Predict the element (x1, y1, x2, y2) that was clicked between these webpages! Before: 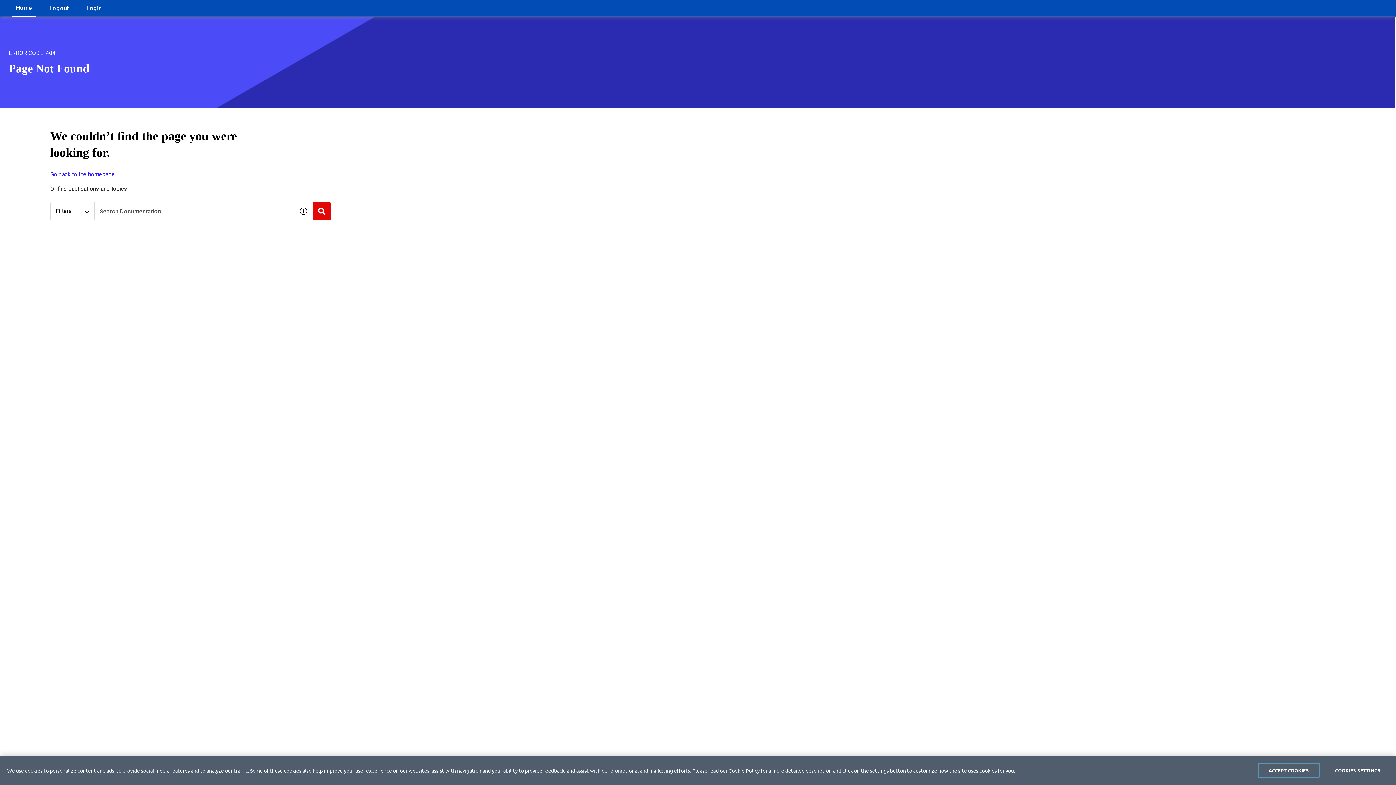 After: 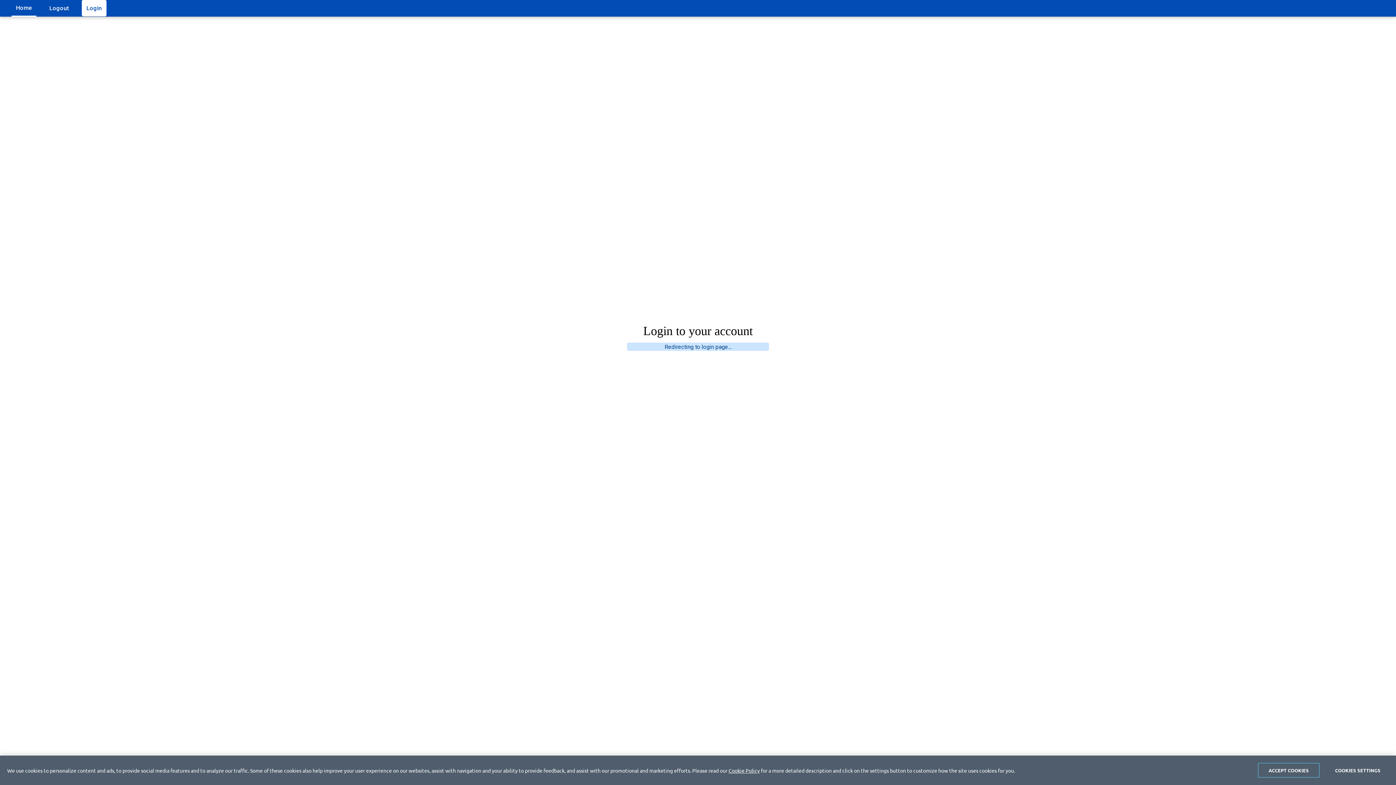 Action: label: Login bbox: (81, 0, 106, 16)